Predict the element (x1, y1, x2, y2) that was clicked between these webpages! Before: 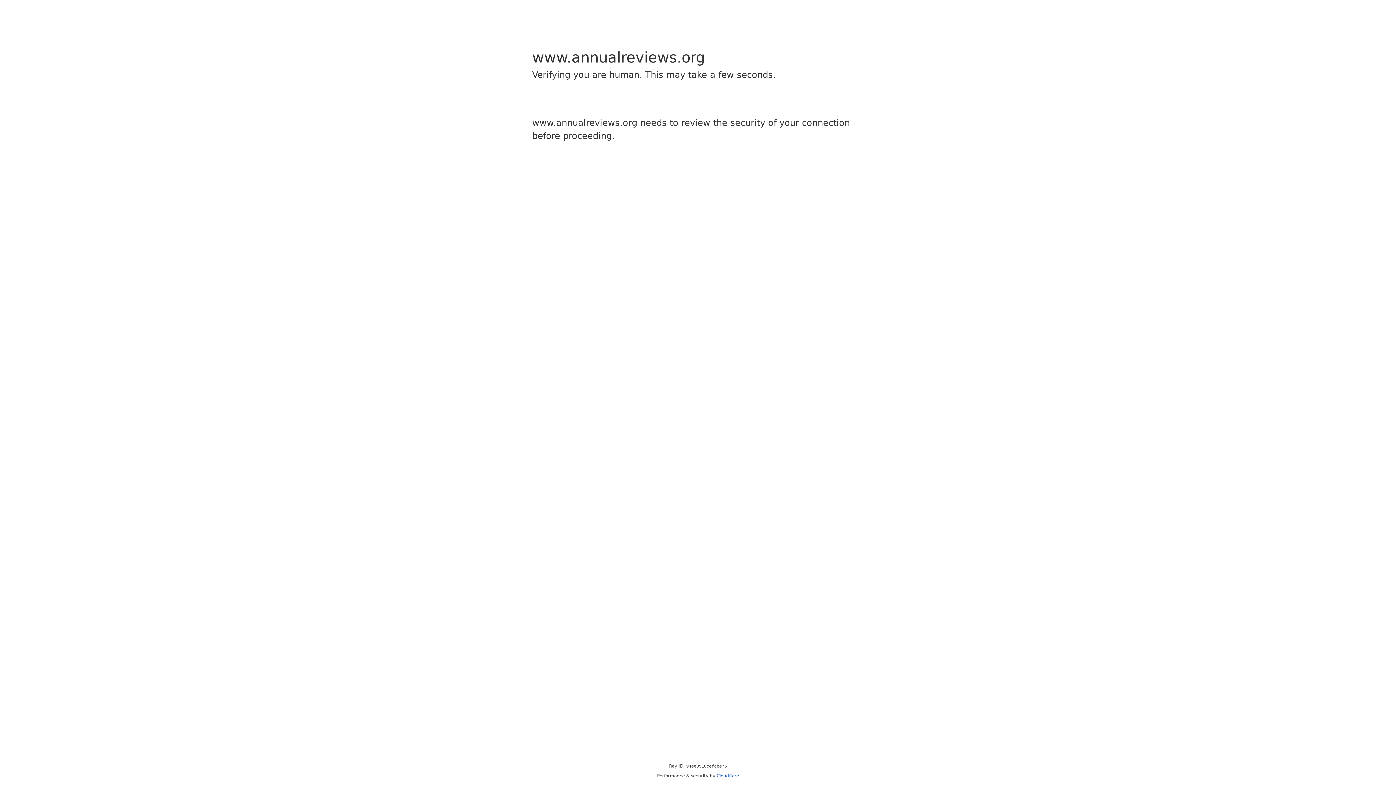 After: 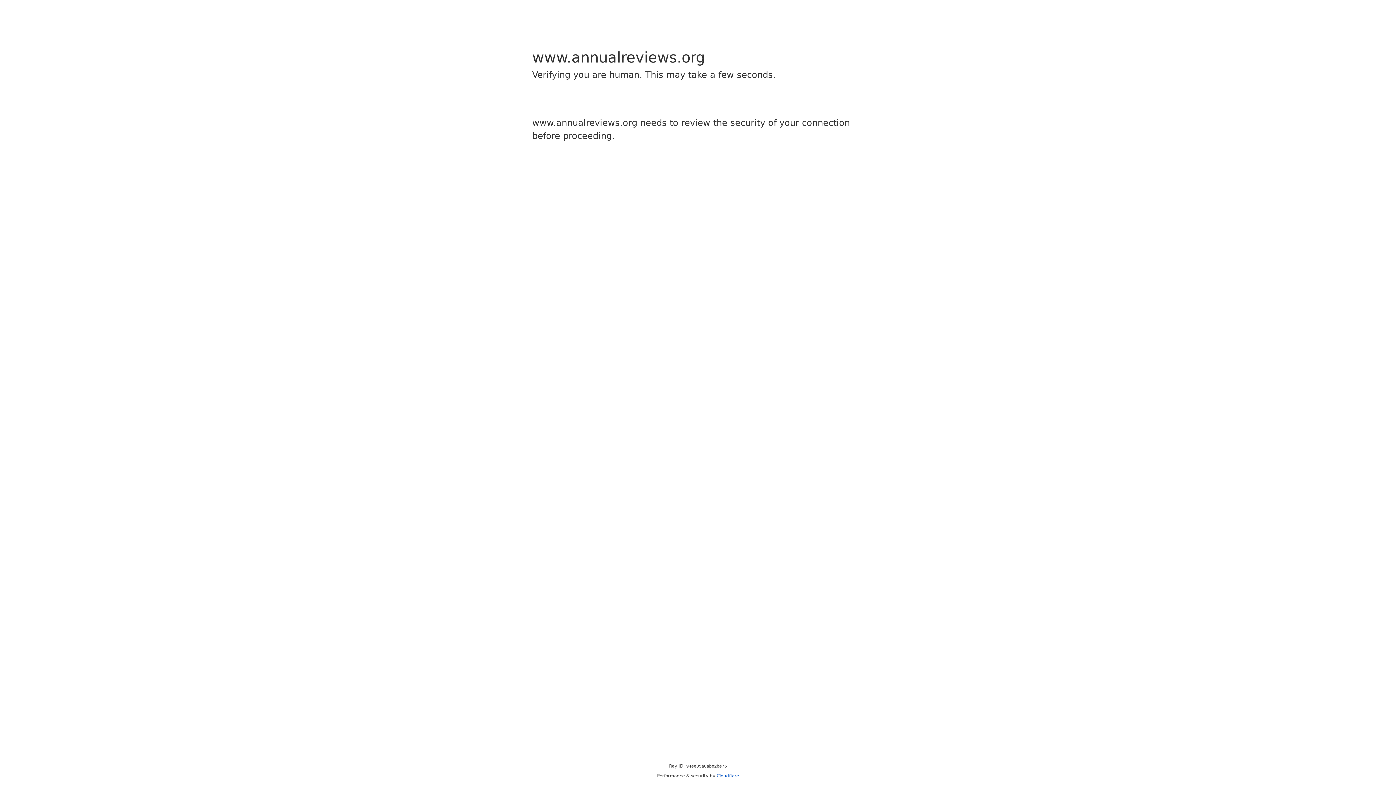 Action: label: Cloudflare bbox: (716, 773, 739, 778)